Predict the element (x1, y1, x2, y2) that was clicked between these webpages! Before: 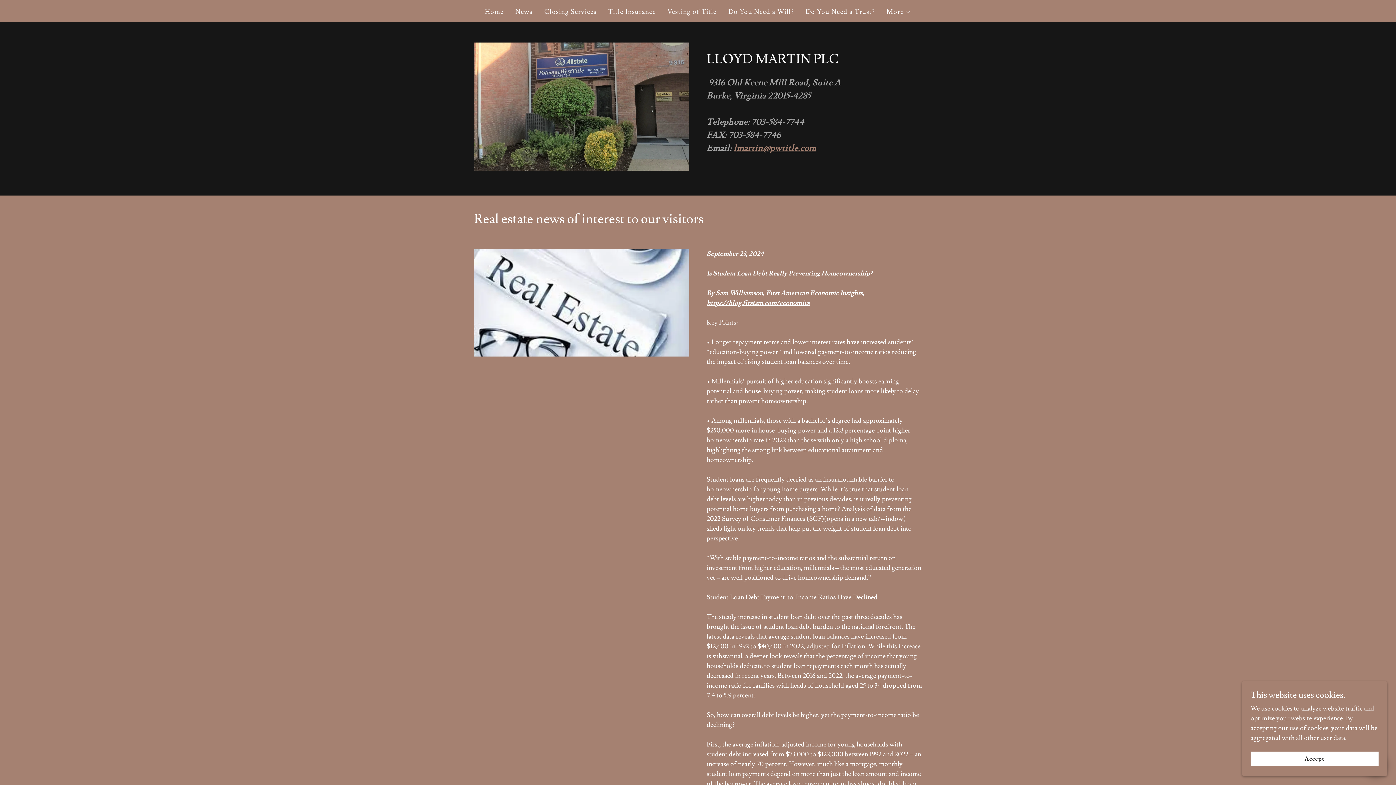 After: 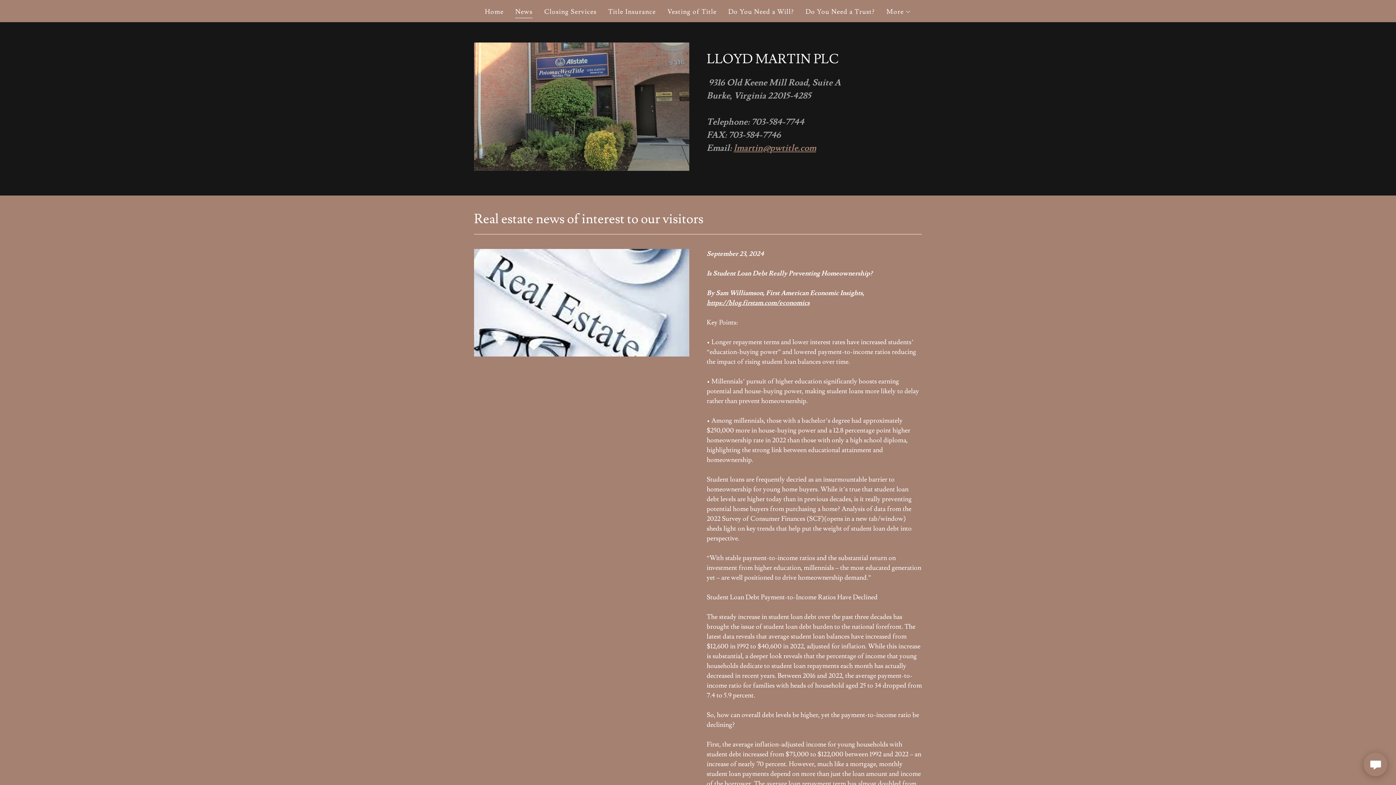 Action: label: Accept bbox: (1250, 752, 1378, 766)